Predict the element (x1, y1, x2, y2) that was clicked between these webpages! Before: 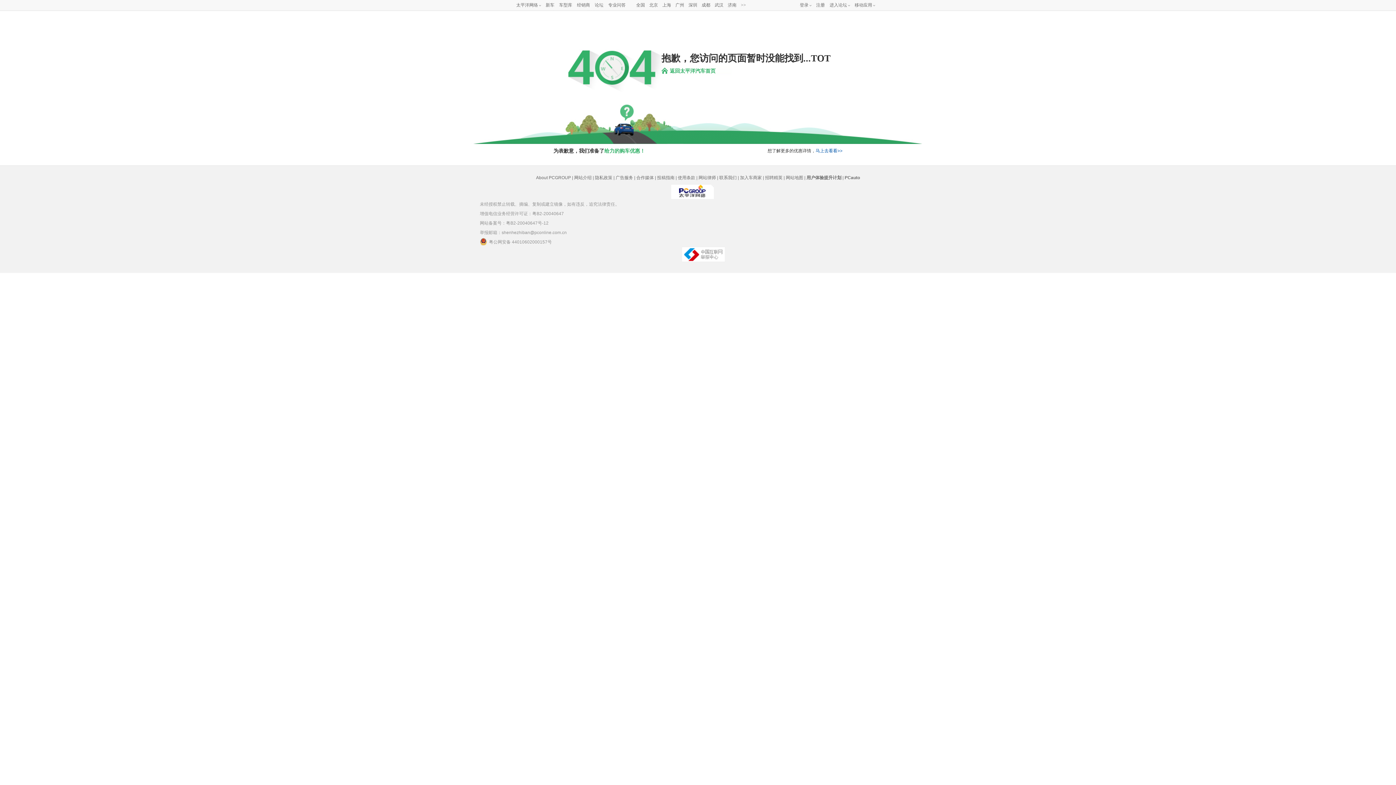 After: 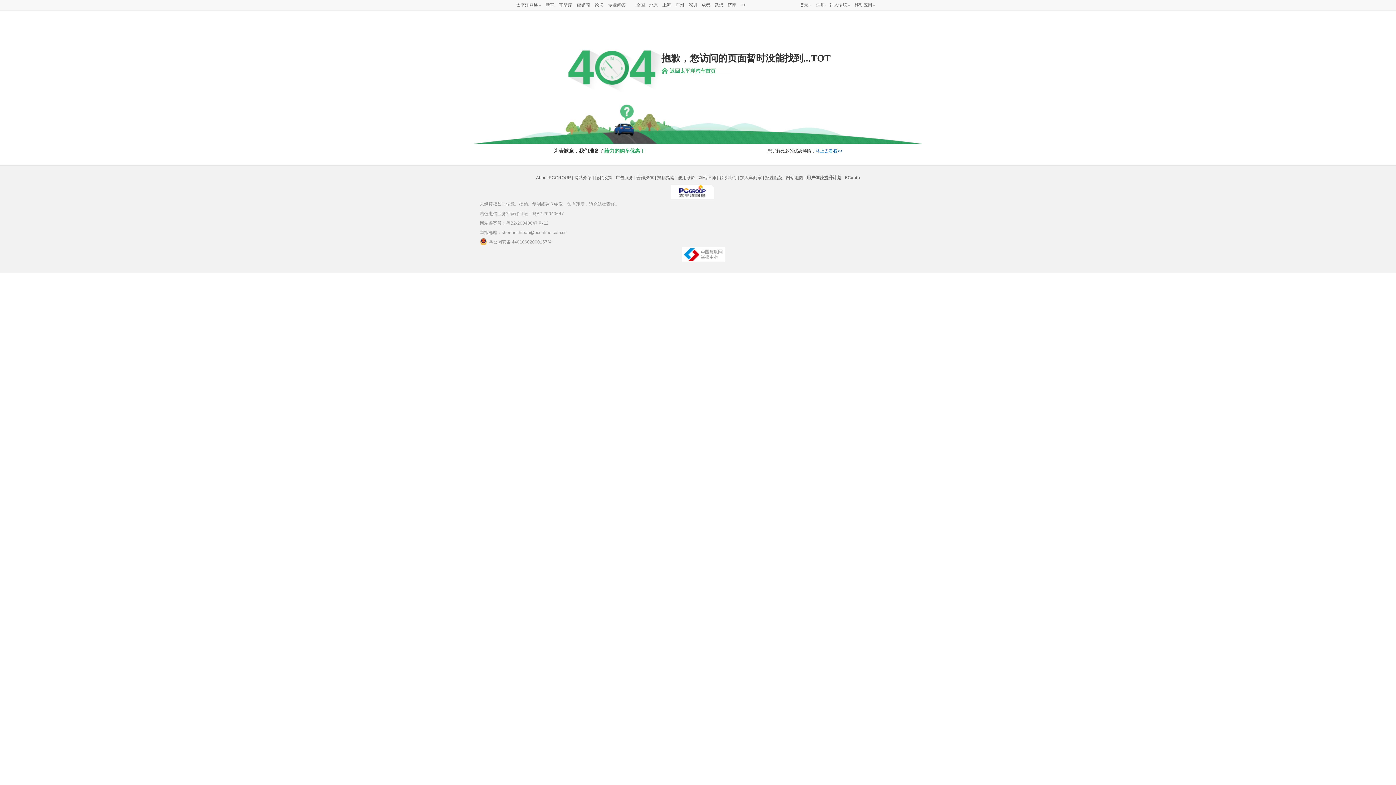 Action: bbox: (765, 175, 782, 180) label: 招聘精英